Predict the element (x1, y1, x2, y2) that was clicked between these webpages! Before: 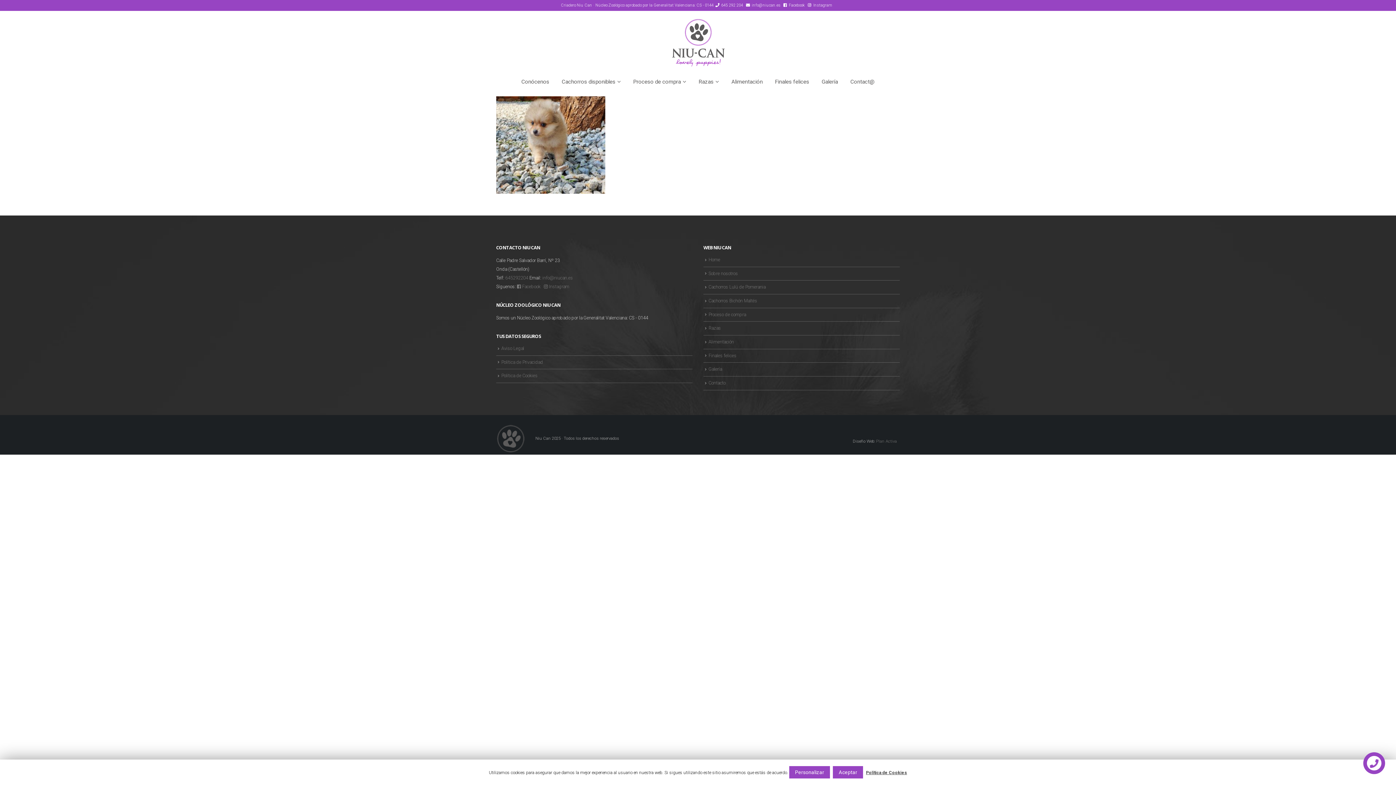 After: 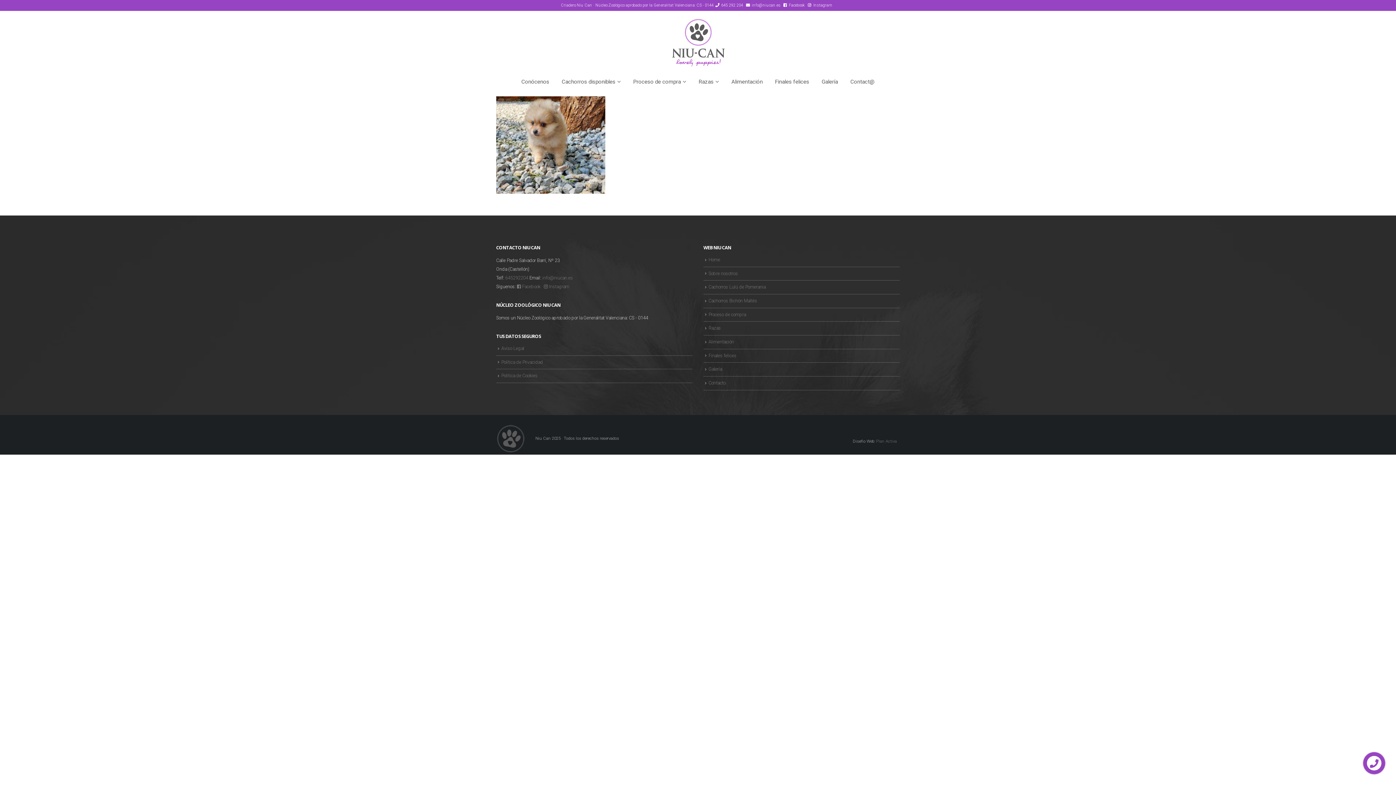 Action: label: Aceptar bbox: (833, 766, 863, 778)